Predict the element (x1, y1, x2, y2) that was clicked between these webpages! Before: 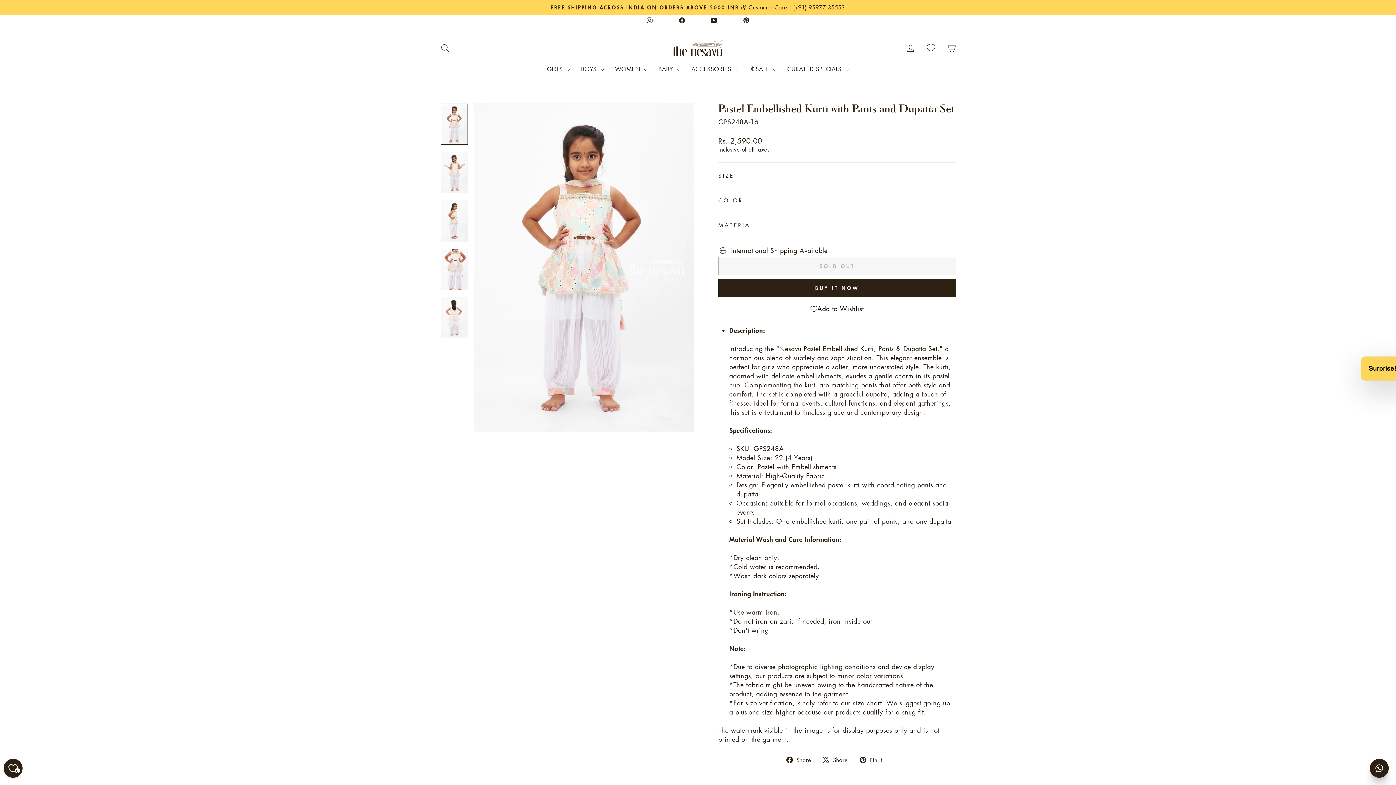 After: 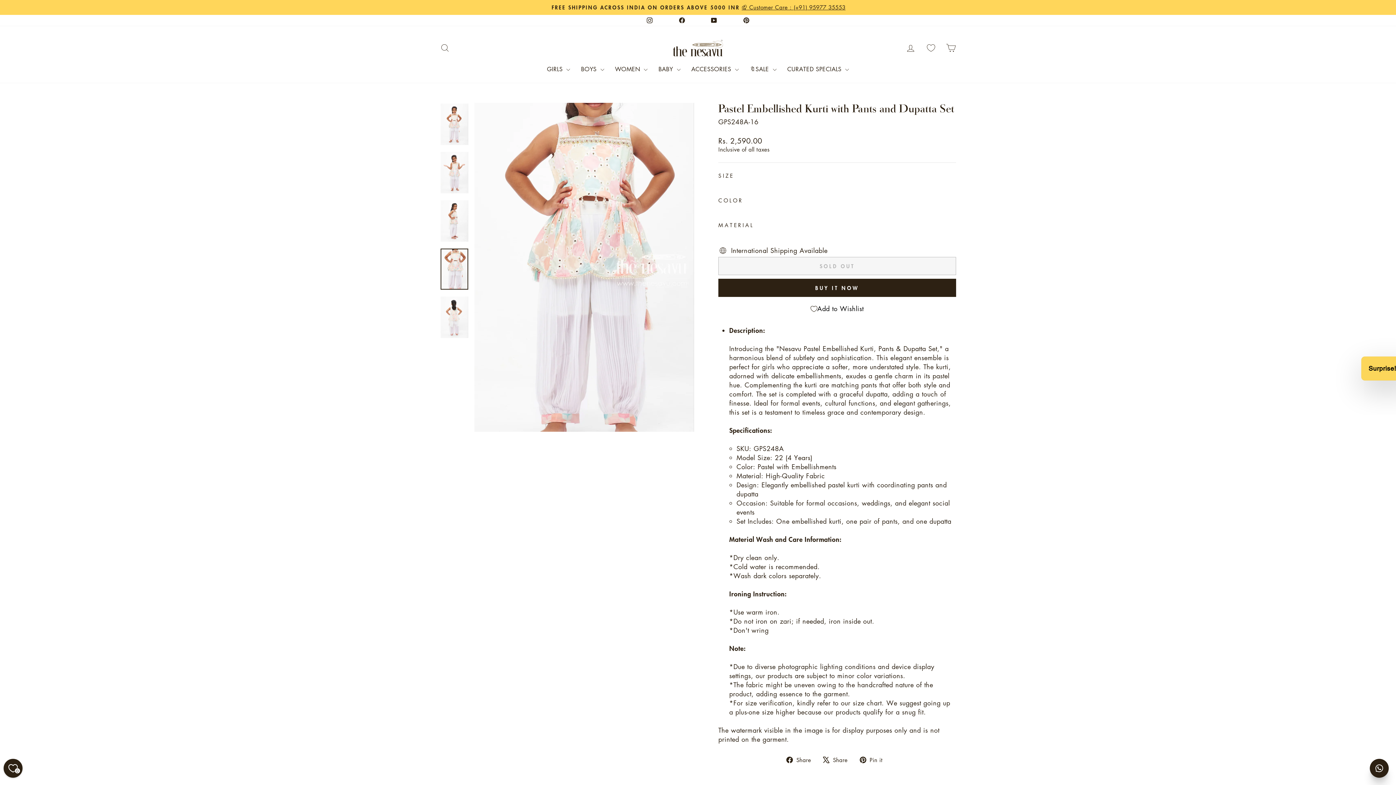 Action: bbox: (440, 248, 468, 289)